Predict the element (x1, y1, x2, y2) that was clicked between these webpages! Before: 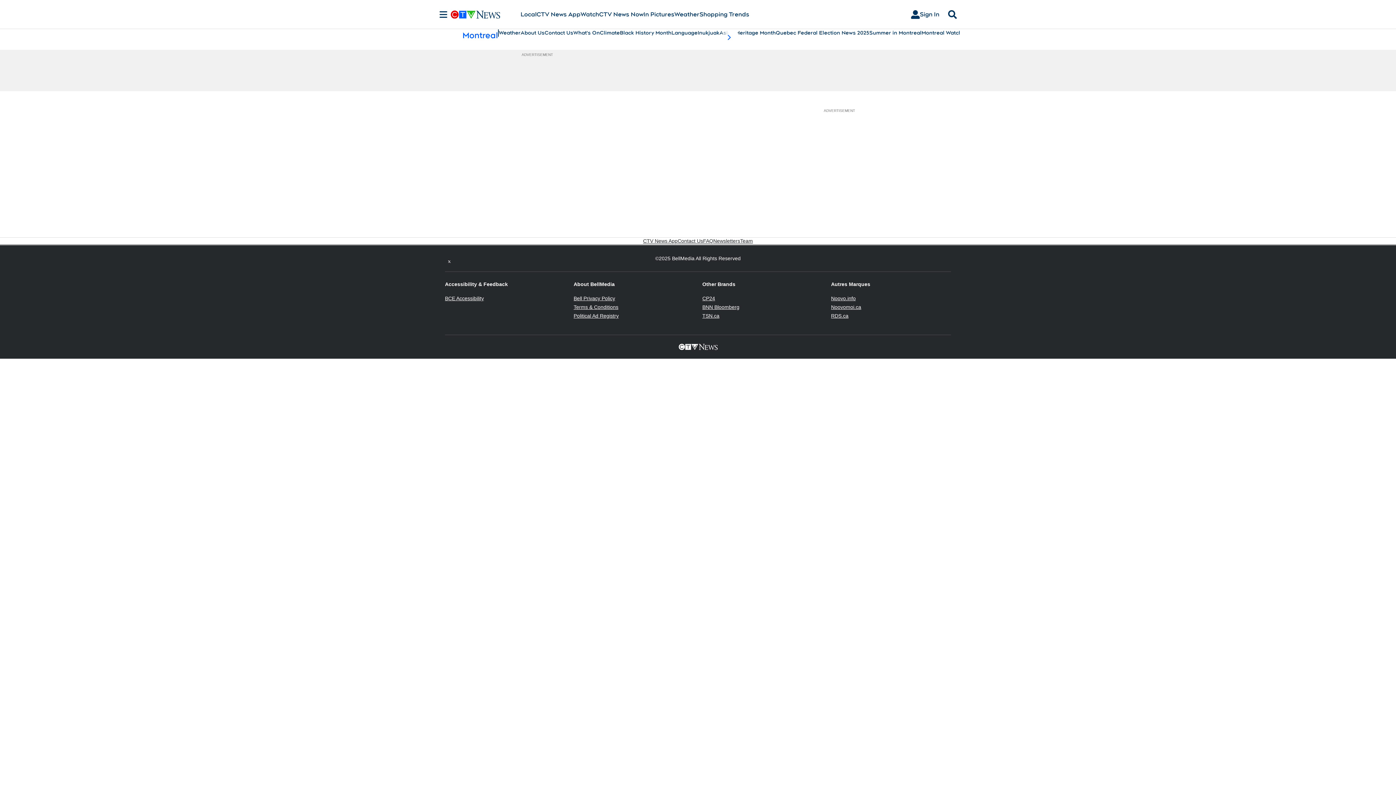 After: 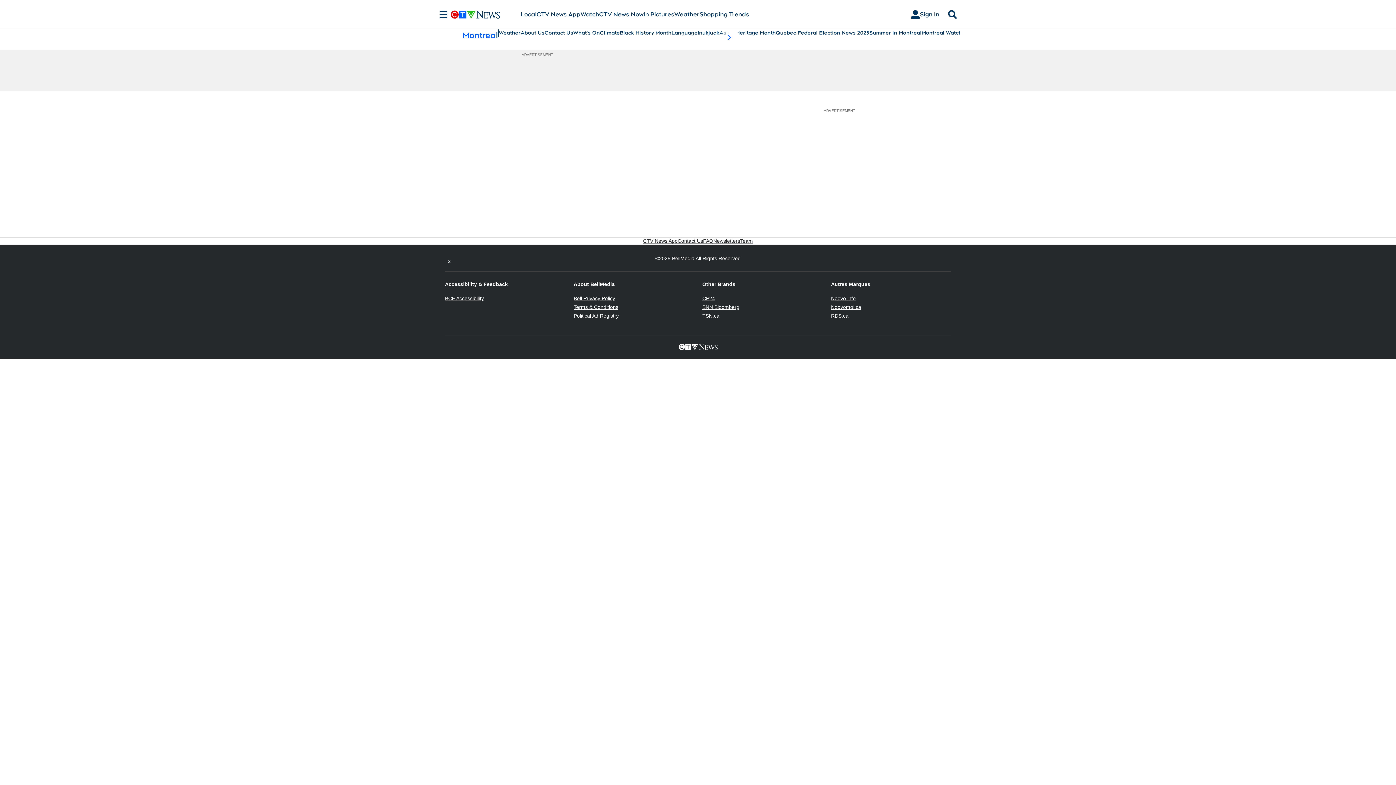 Action: label: Political Ad Registry
Opens in new window bbox: (573, 313, 618, 318)